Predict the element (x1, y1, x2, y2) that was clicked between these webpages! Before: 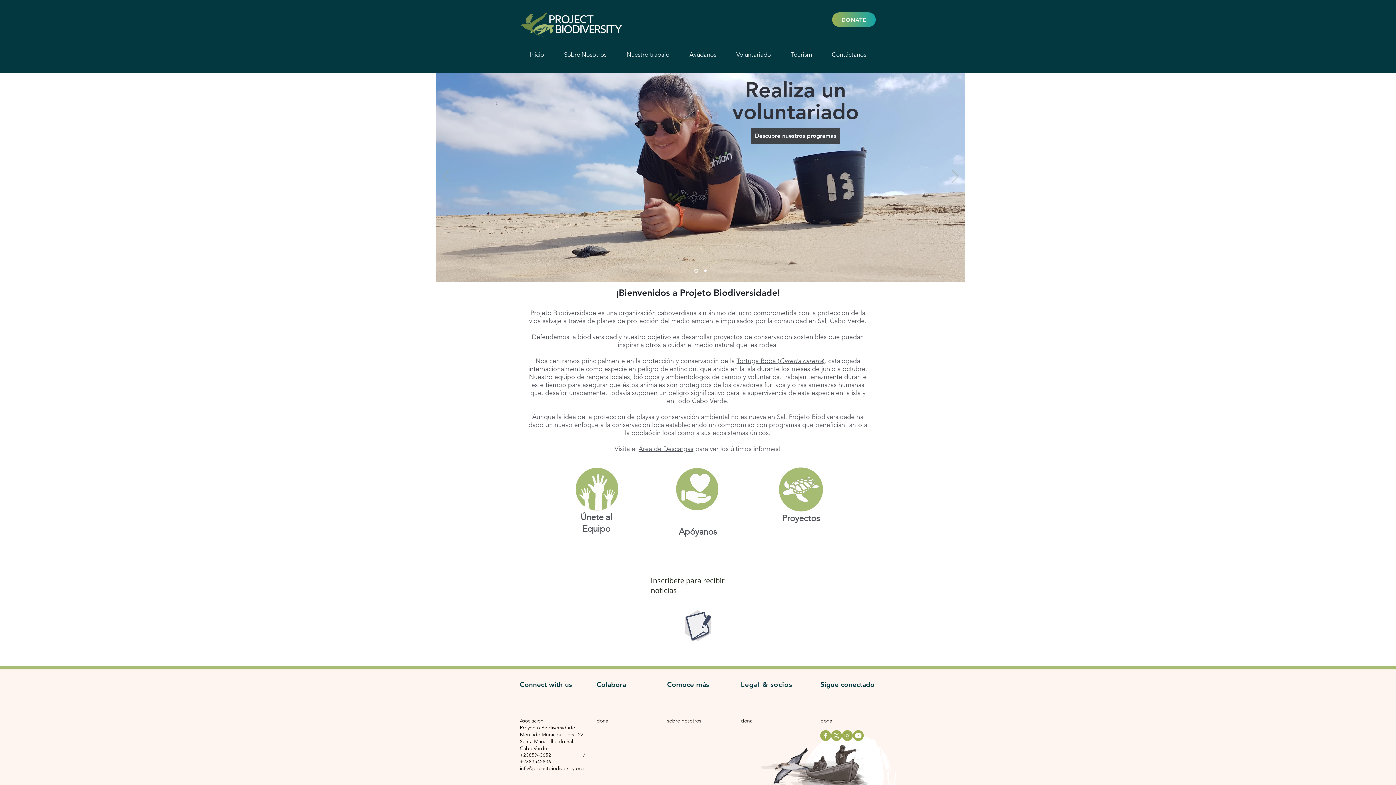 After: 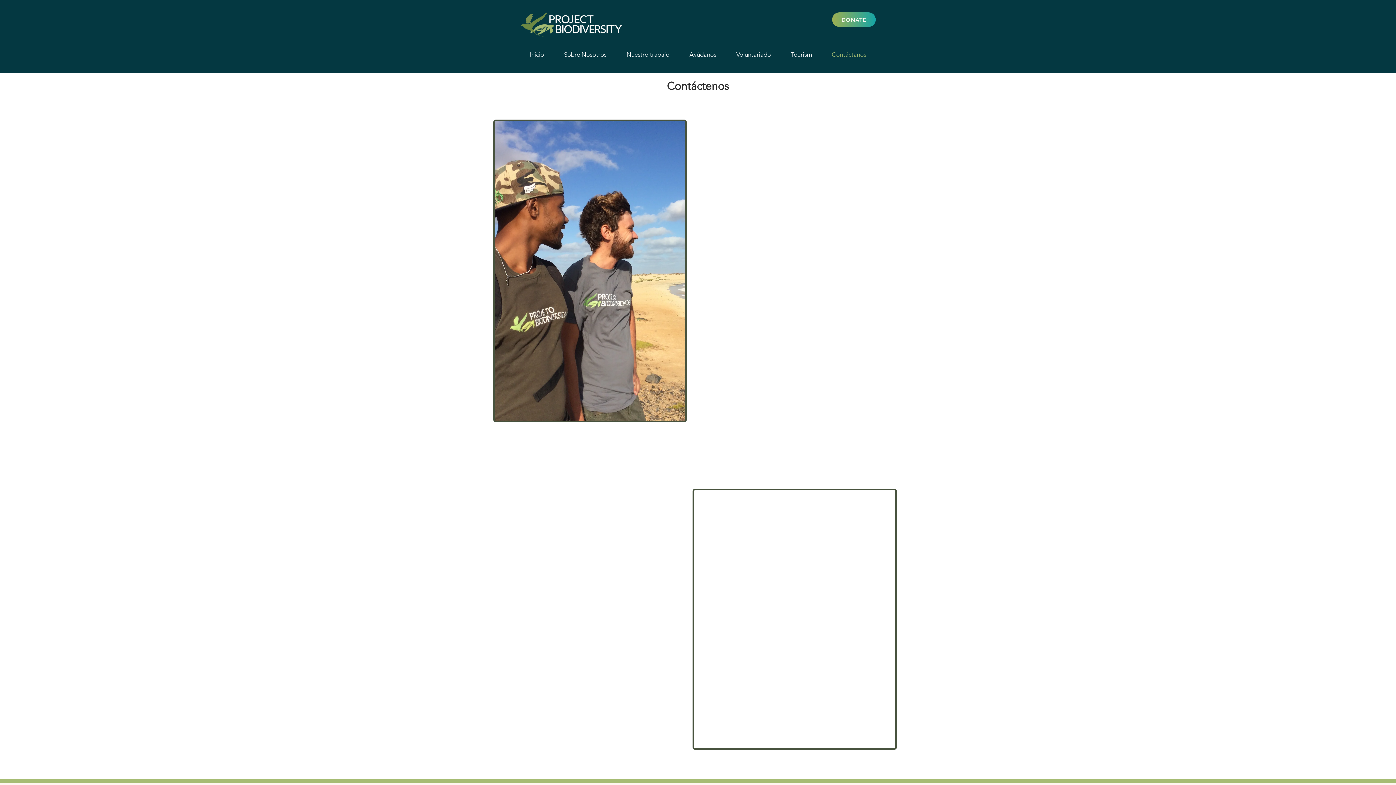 Action: bbox: (822, 47, 876, 61) label: Contáctanos